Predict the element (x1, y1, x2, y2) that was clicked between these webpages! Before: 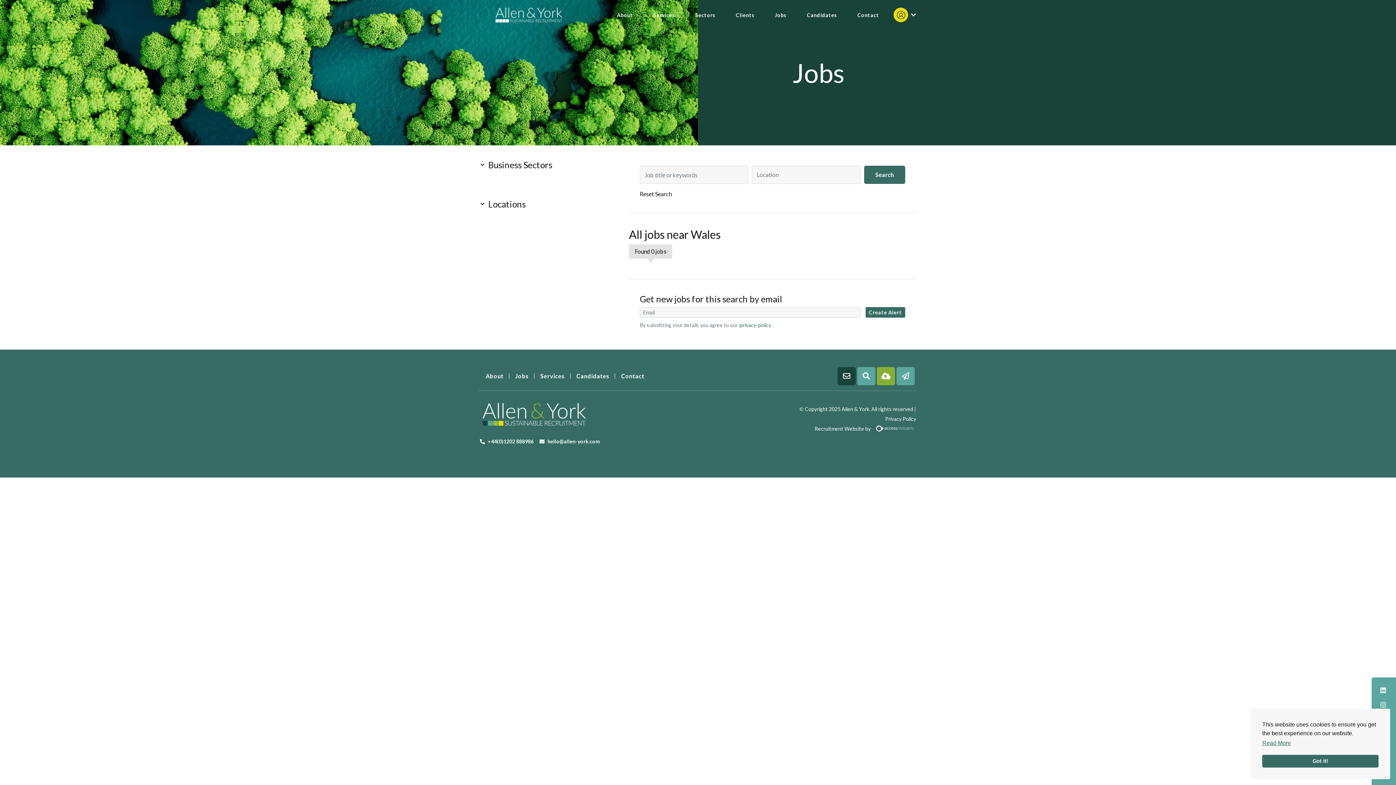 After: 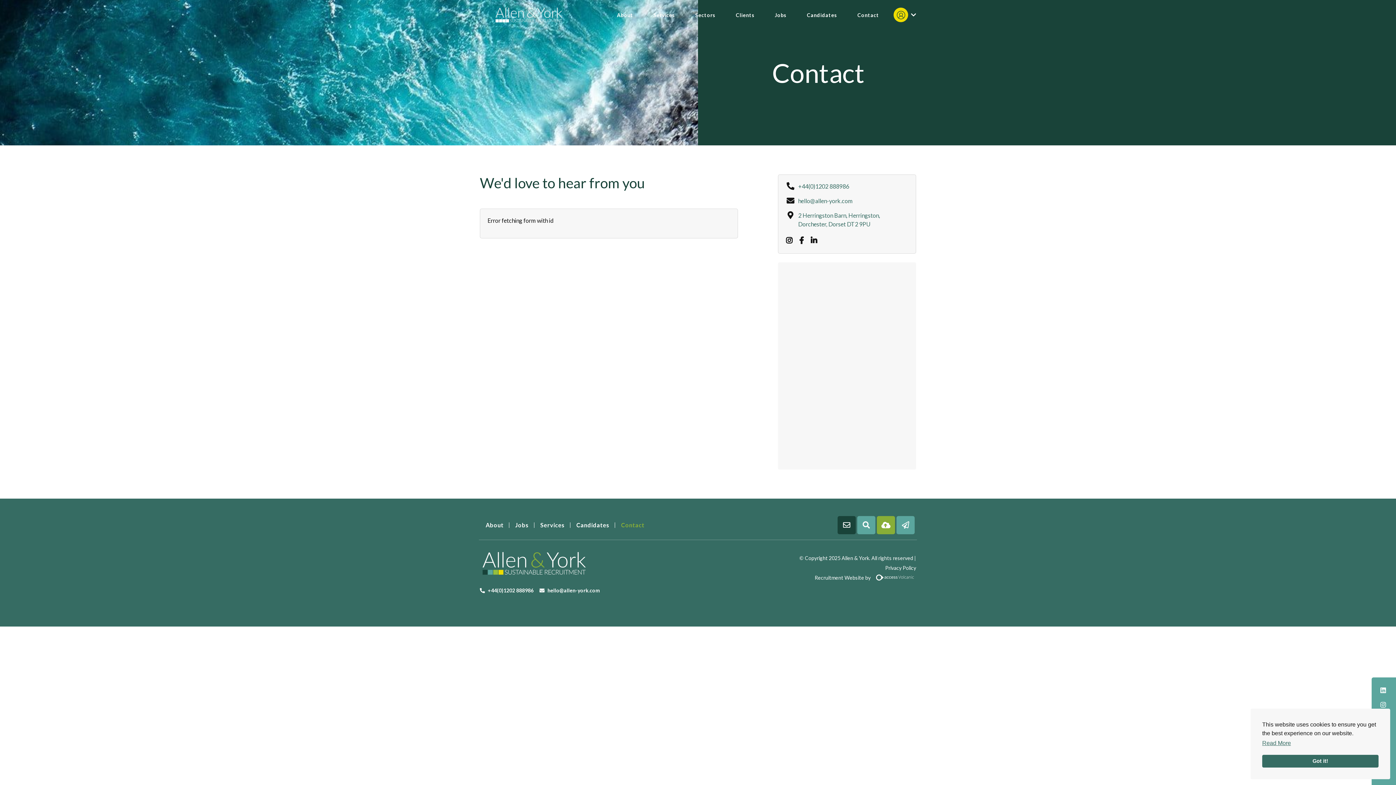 Action: label: Contact bbox: (621, 369, 644, 383)